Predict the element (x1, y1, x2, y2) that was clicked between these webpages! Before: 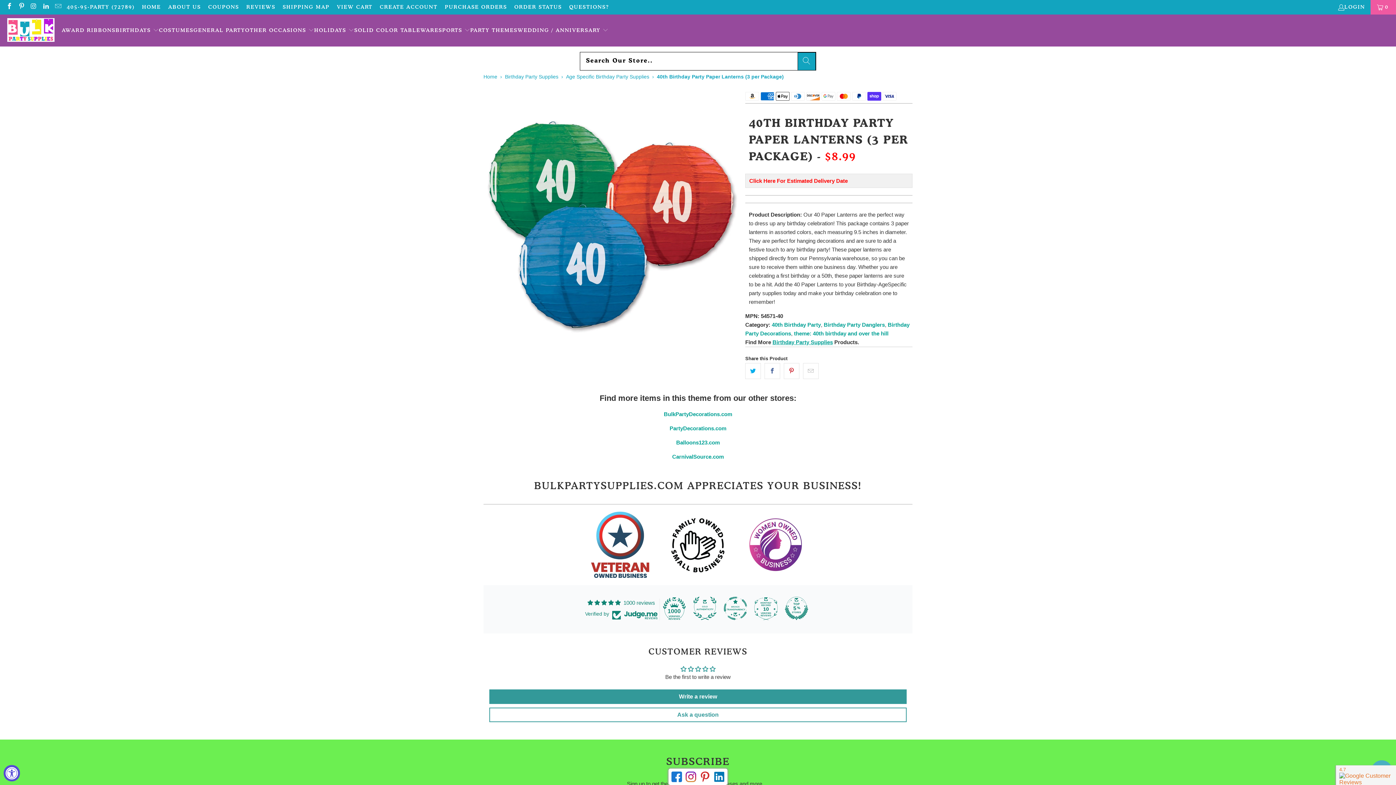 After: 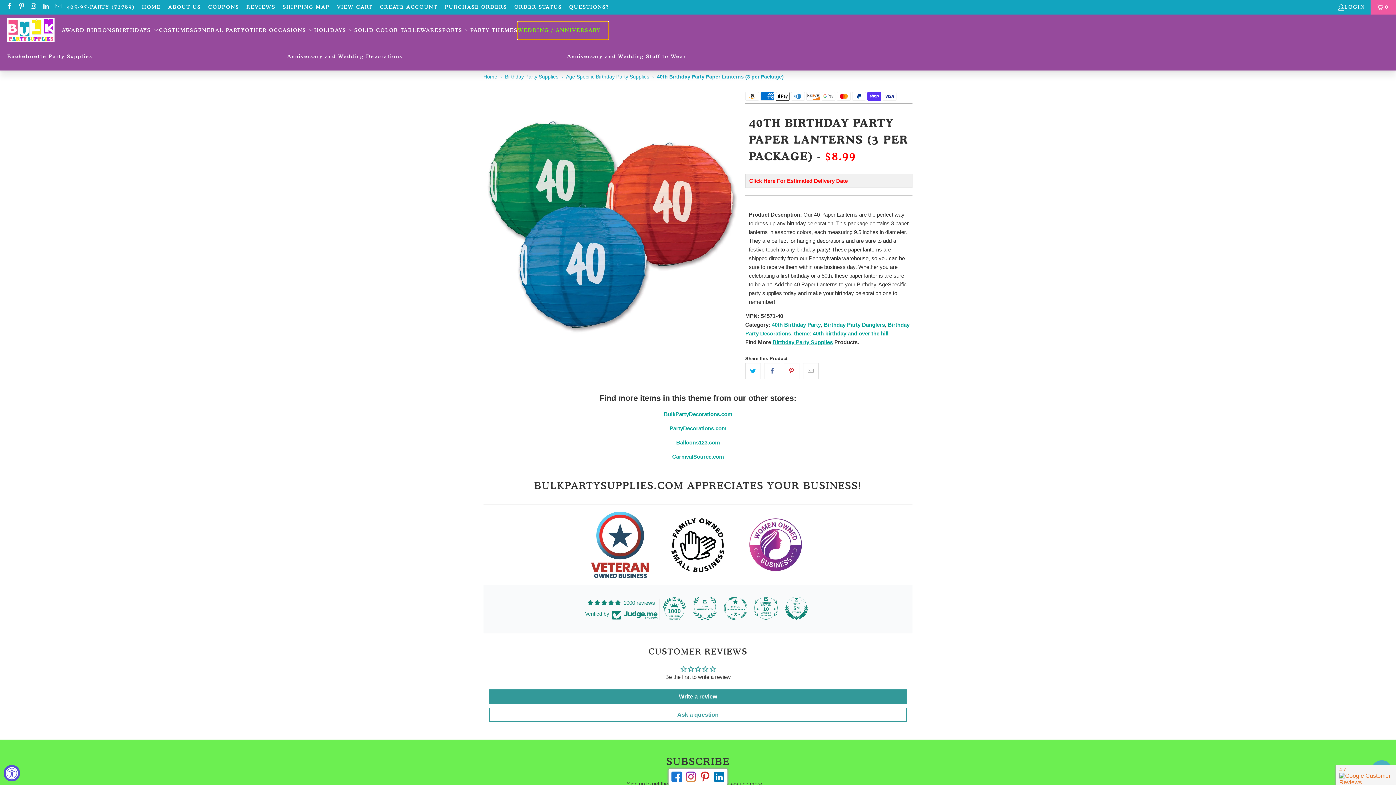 Action: label: WEDDING / ANNIVERSARY  bbox: (517, 21, 608, 39)